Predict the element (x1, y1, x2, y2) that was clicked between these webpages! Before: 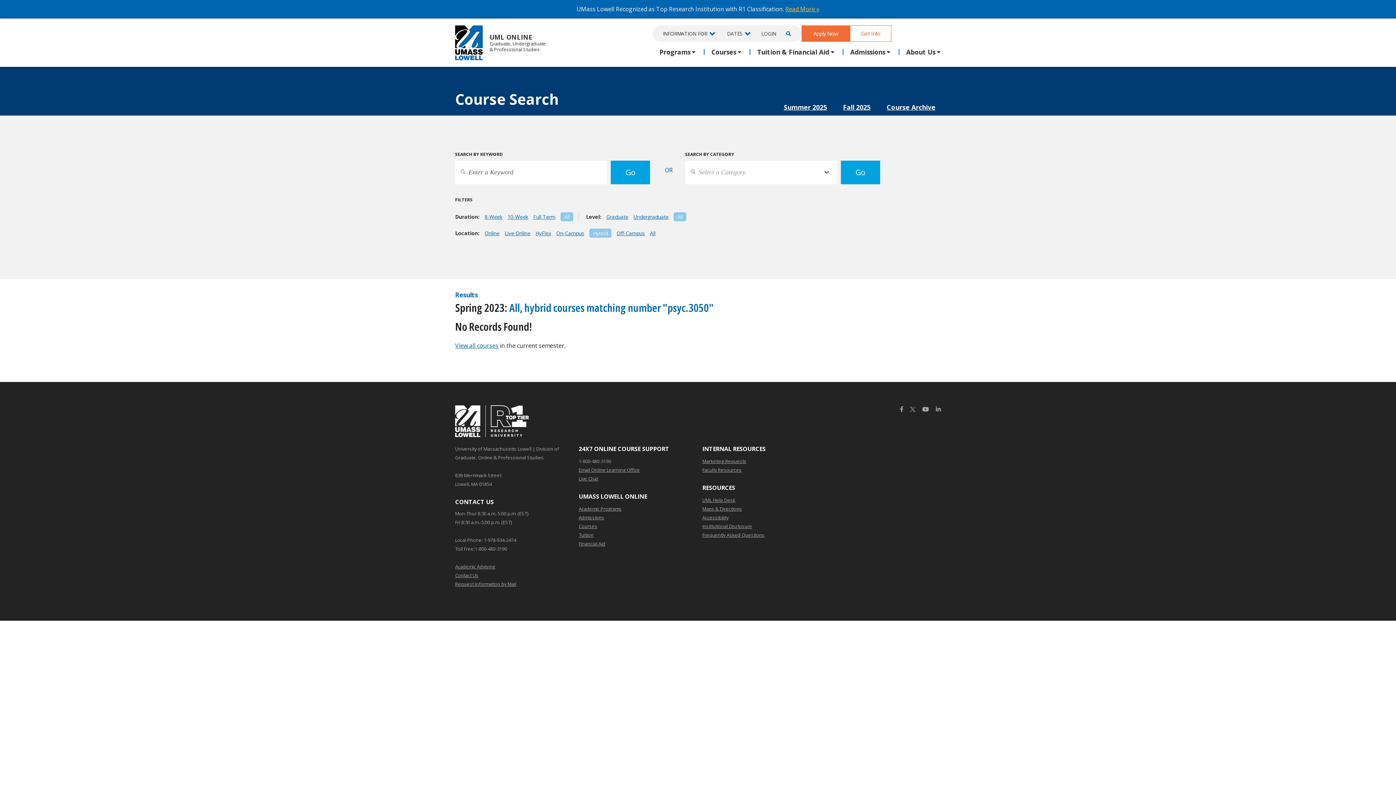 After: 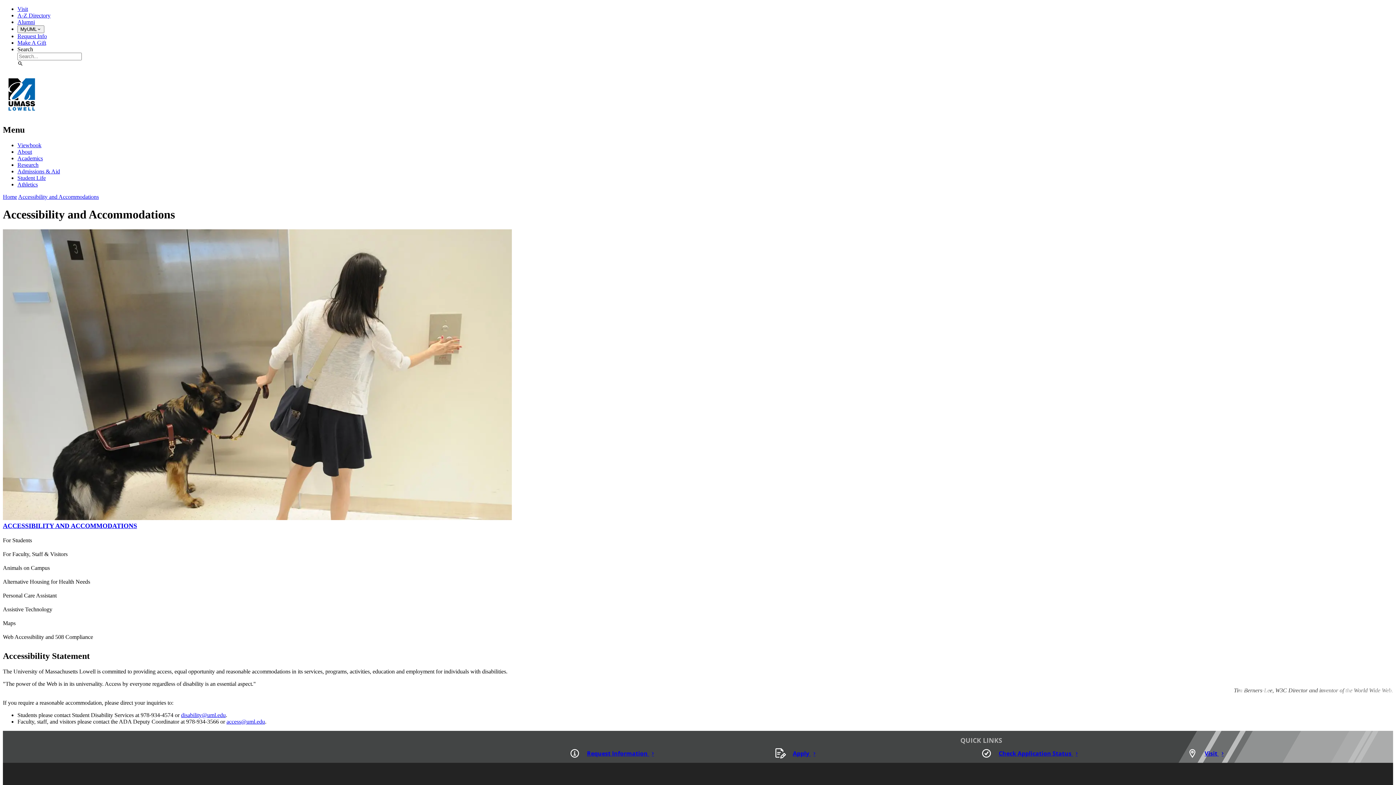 Action: bbox: (702, 513, 728, 522) label: Accessibility